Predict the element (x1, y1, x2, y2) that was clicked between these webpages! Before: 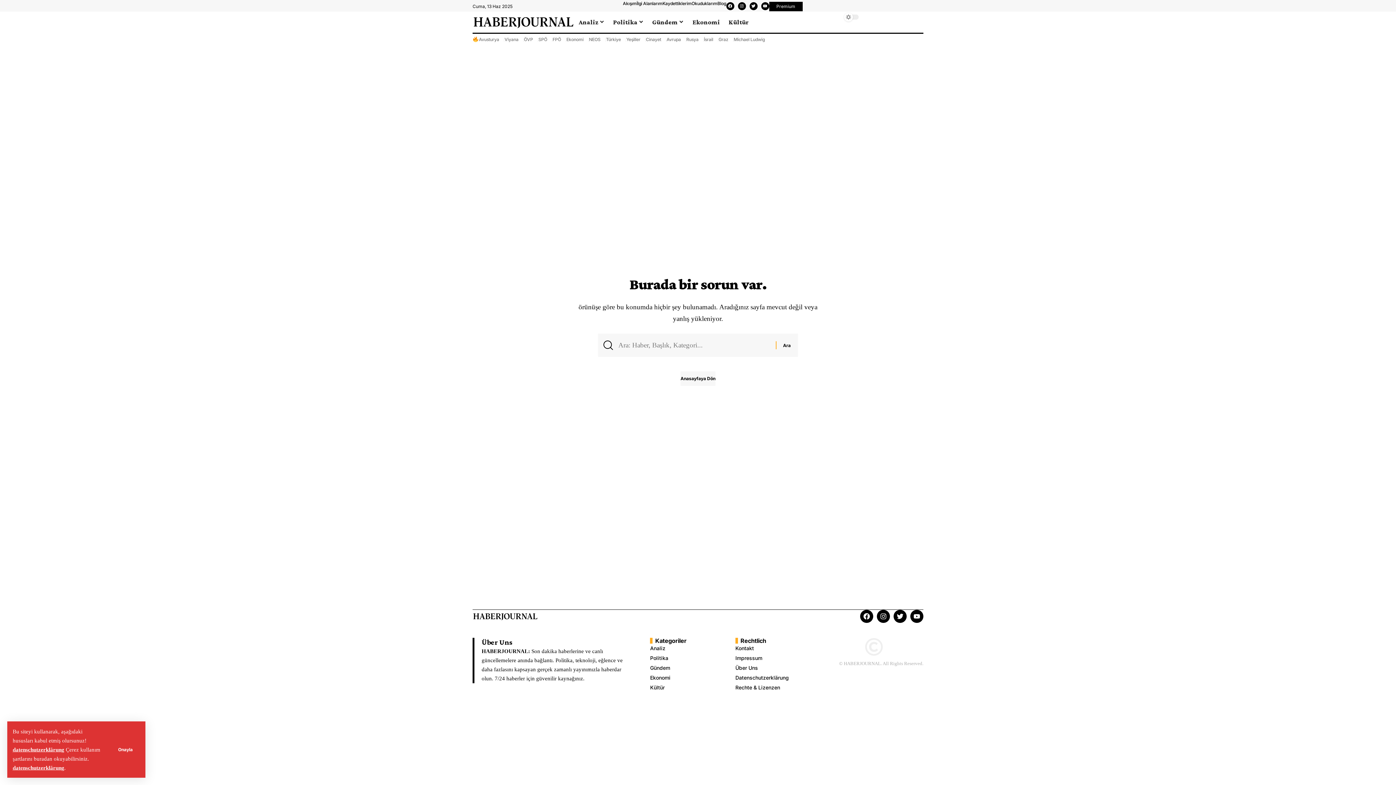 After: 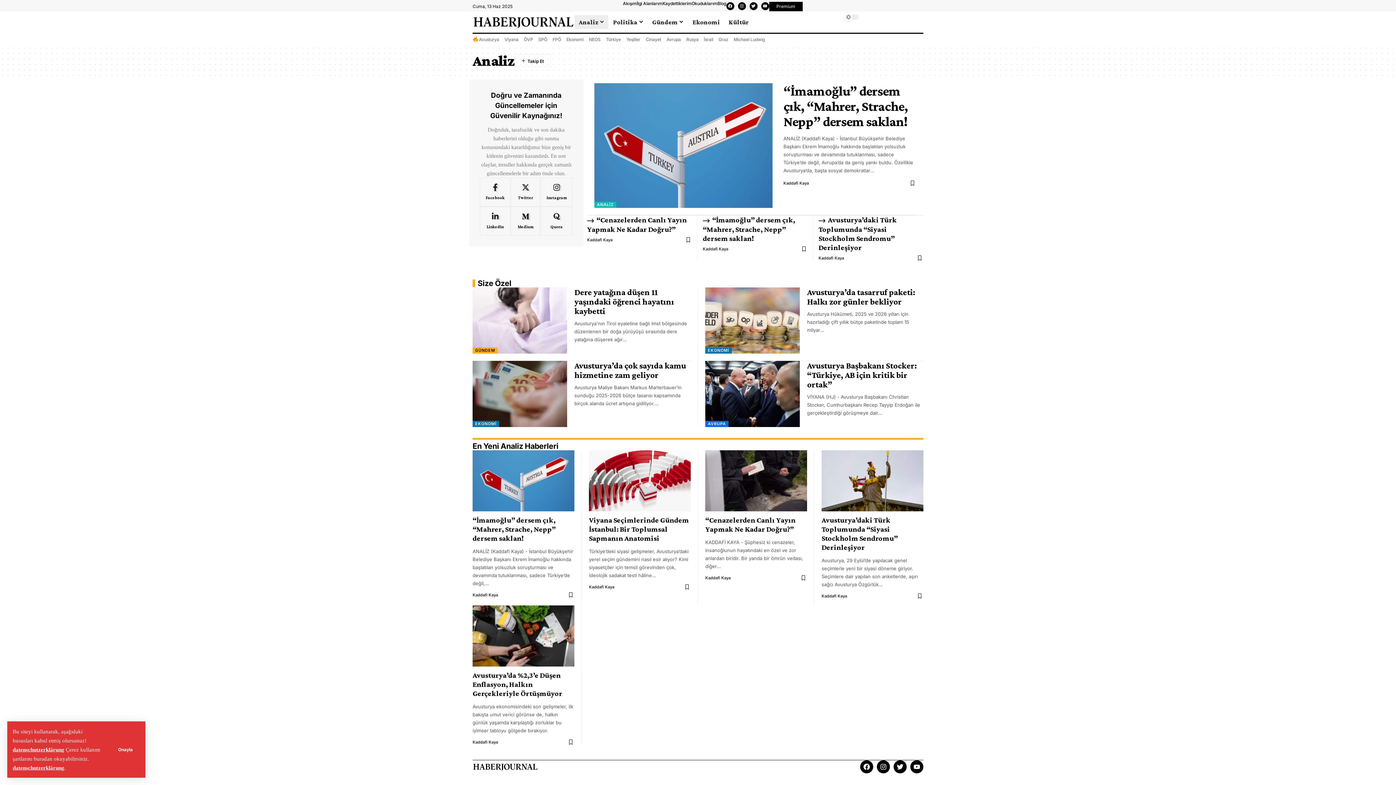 Action: label: Analiz bbox: (650, 644, 699, 653)